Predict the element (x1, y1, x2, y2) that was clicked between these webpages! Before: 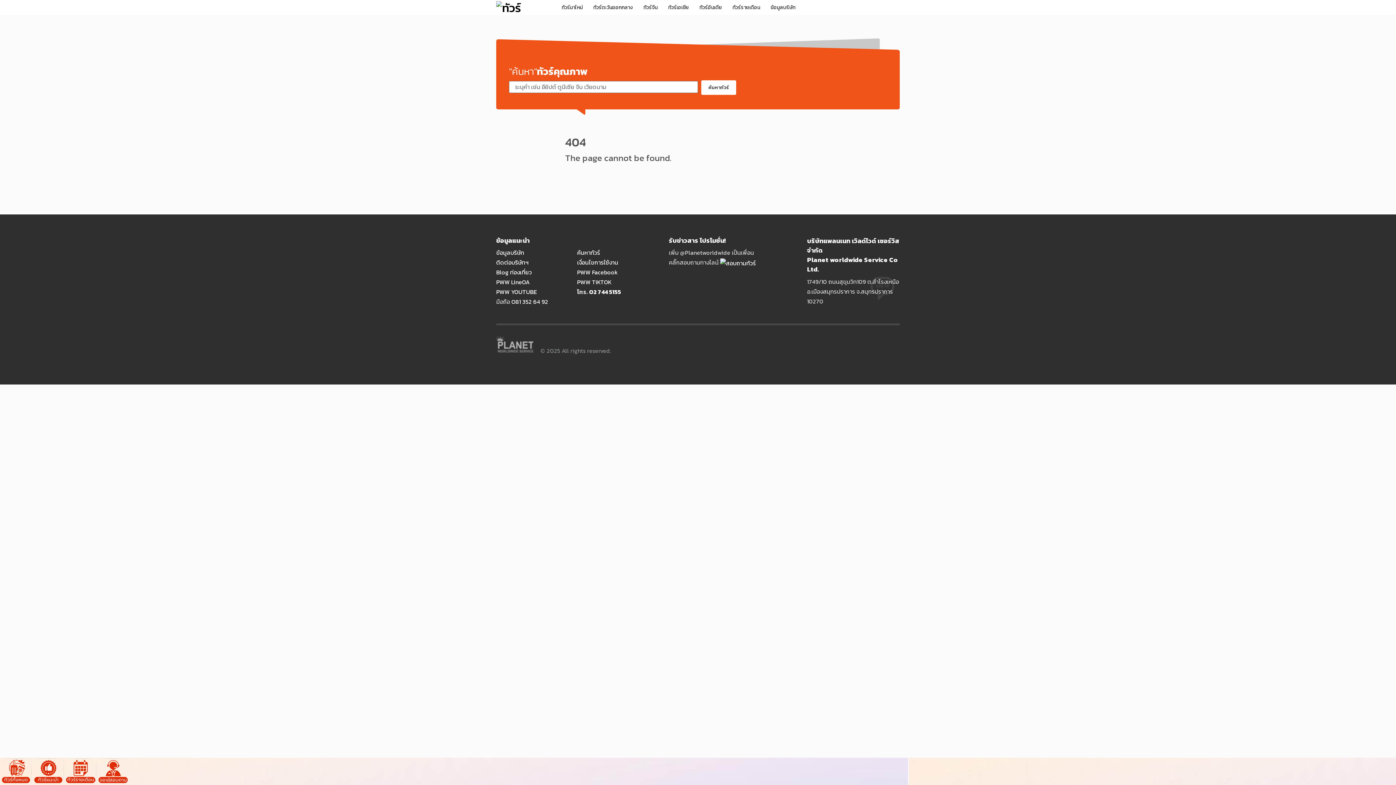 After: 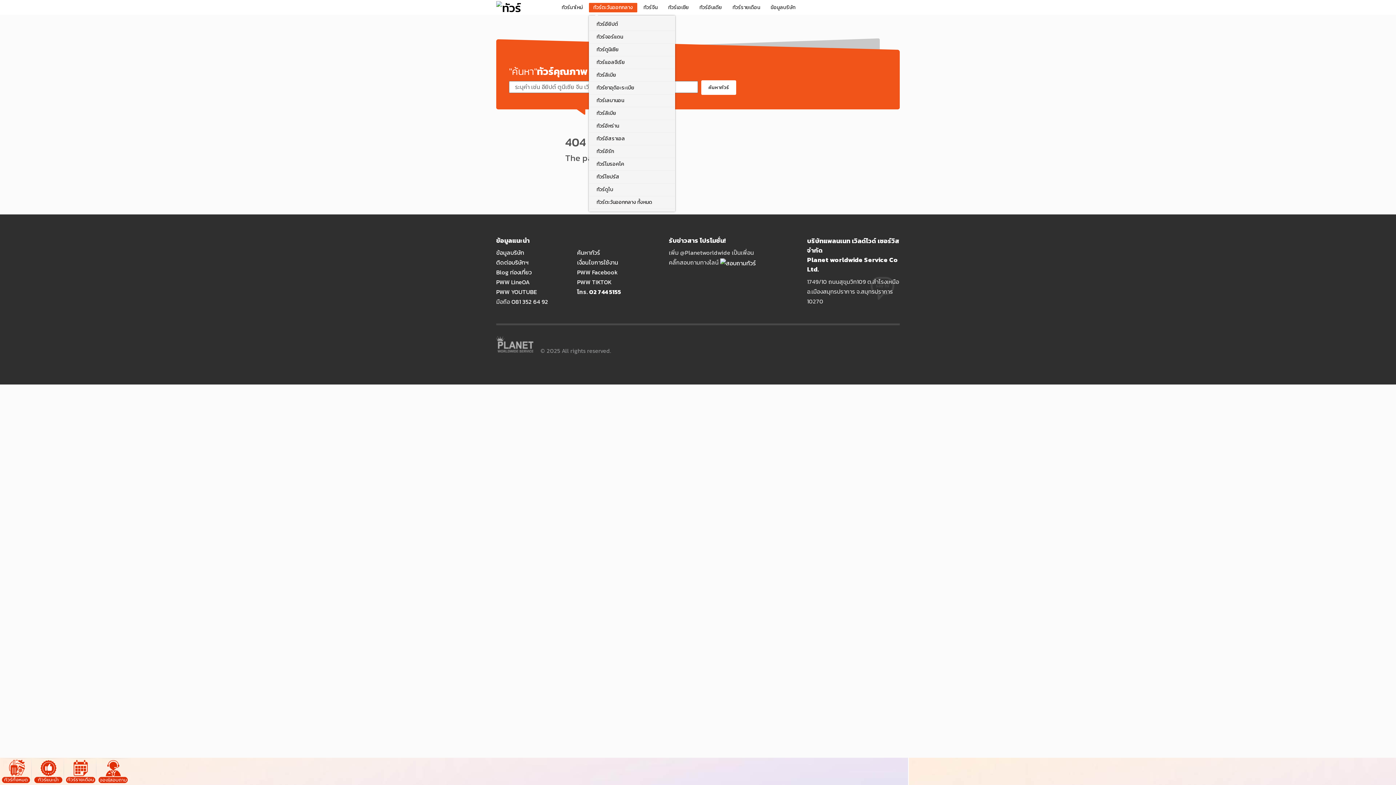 Action: bbox: (589, 2, 637, 12) label: ทัวร์ตะวันออกกลาง